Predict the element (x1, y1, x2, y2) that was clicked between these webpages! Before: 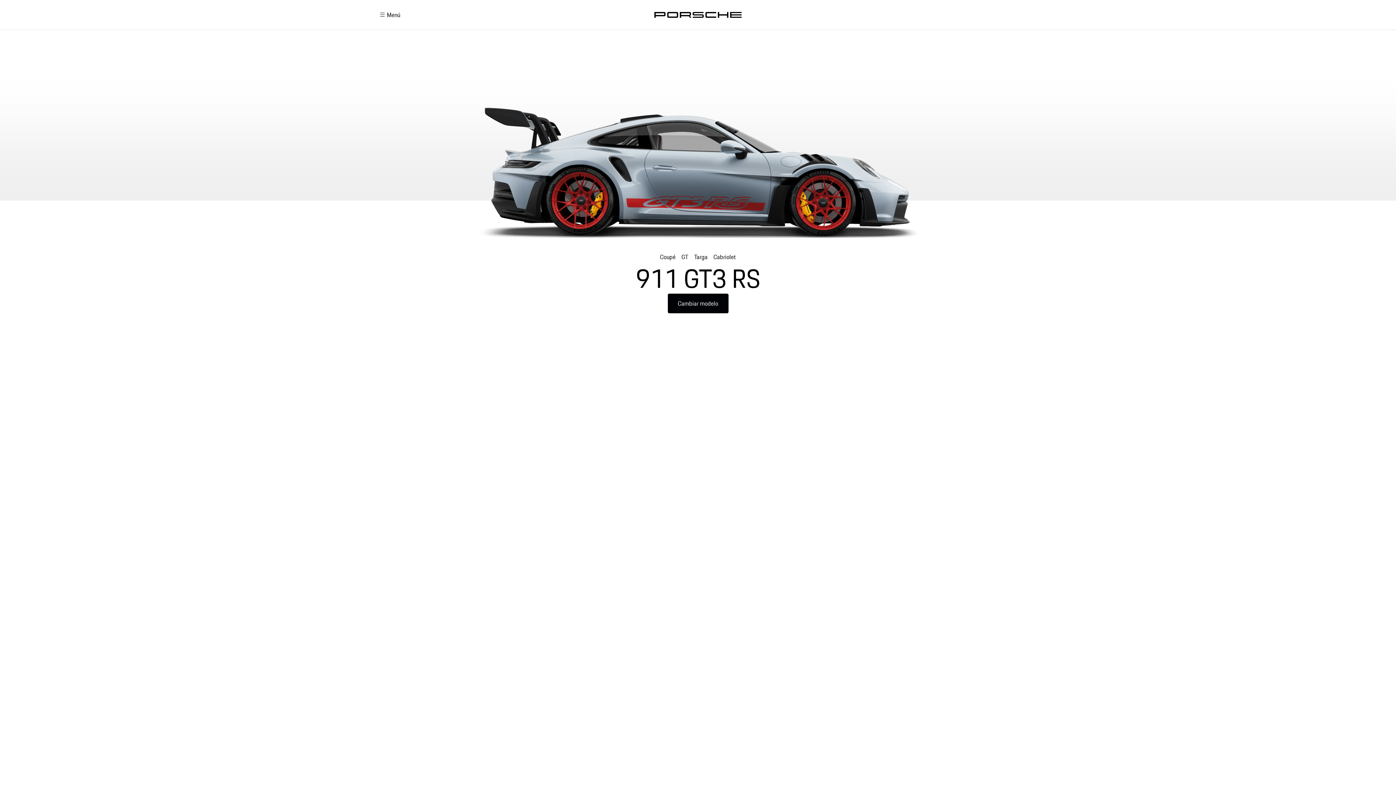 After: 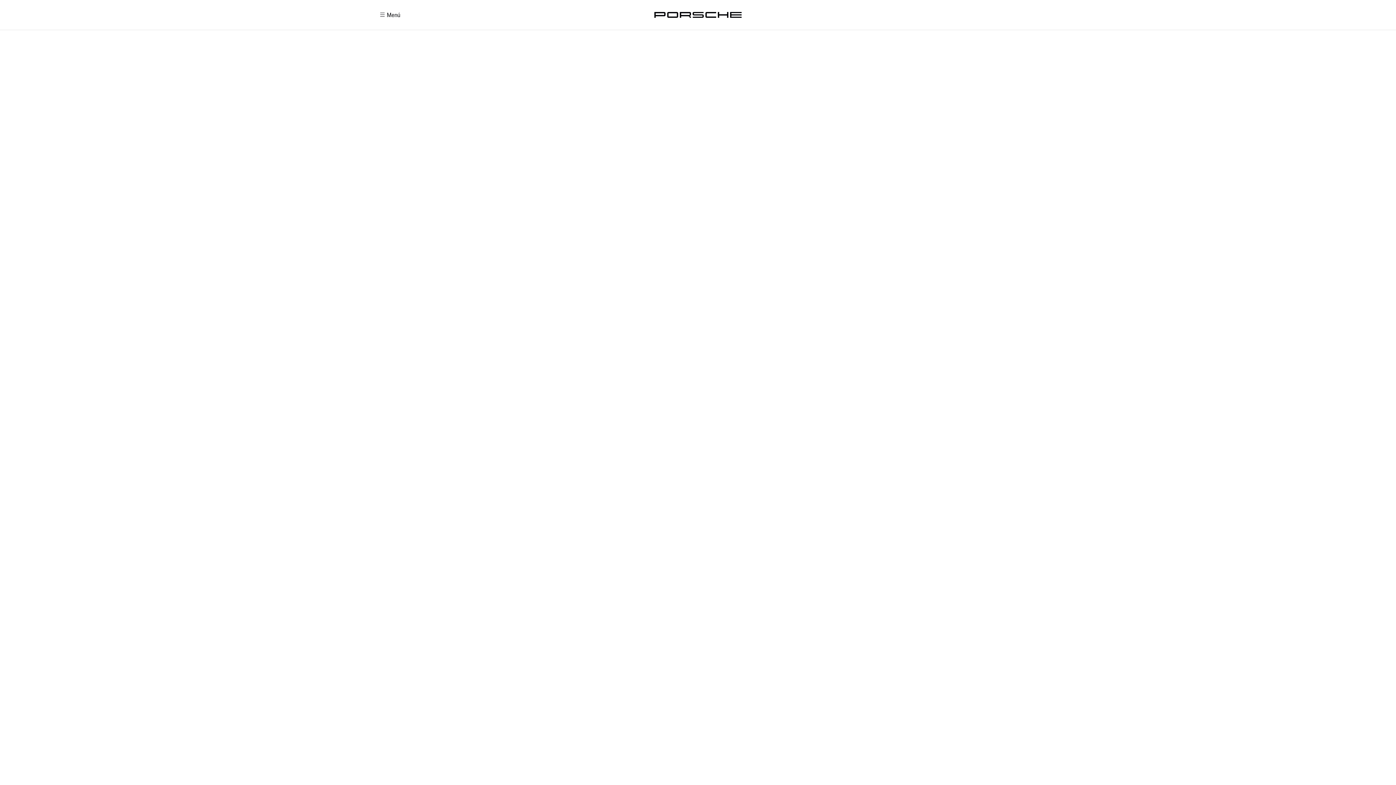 Action: label: Targa bbox: (694, 252, 707, 261)